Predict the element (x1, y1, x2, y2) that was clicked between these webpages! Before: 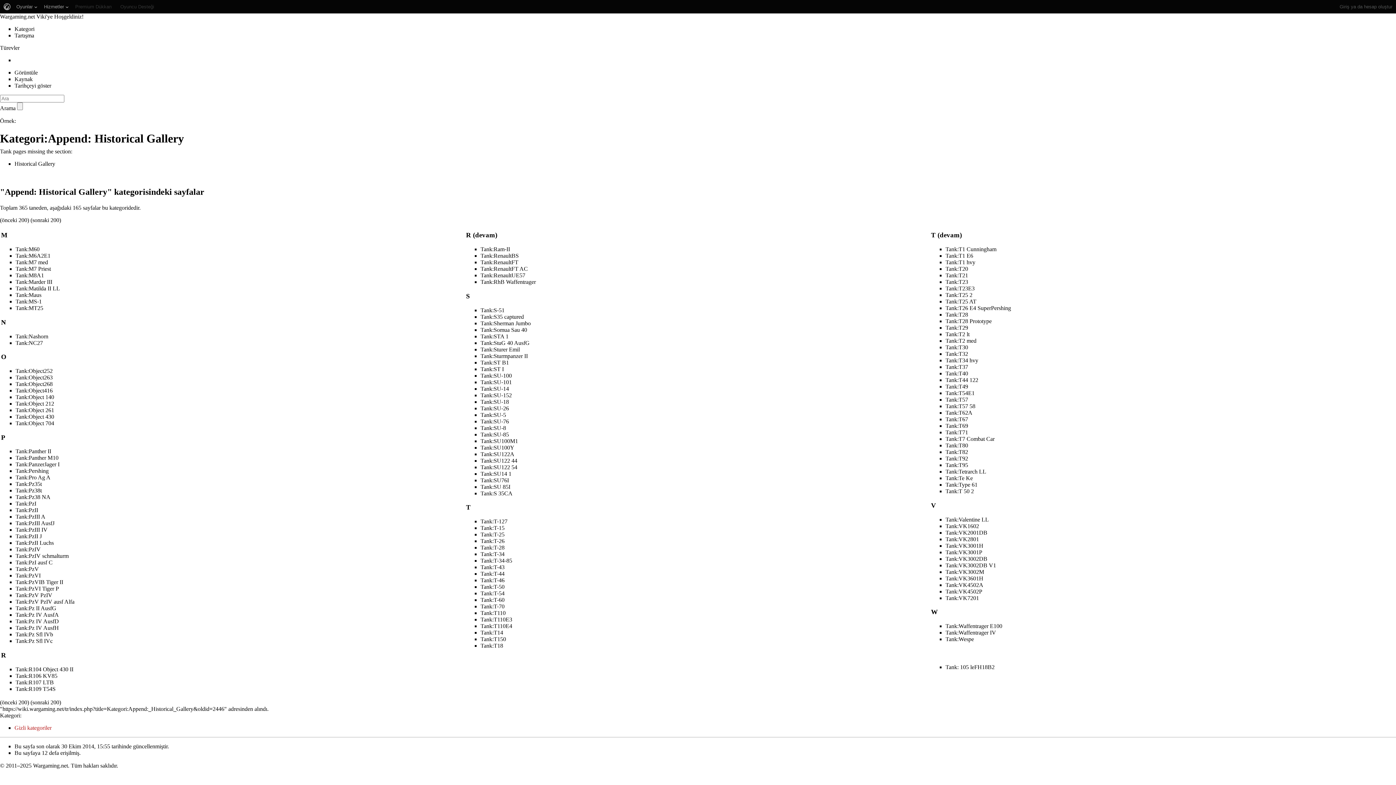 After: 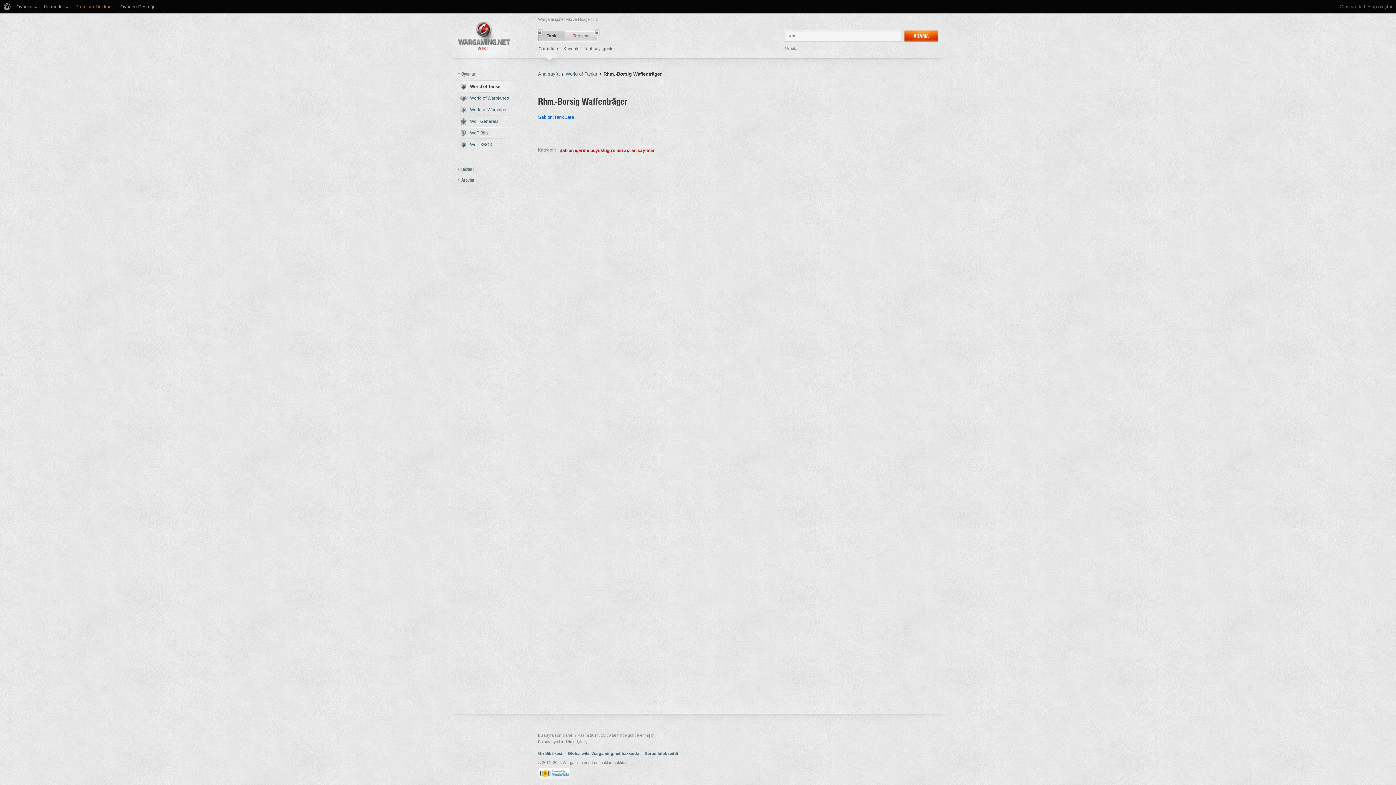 Action: label: Tank:RhB Waffentrager bbox: (480, 278, 536, 285)